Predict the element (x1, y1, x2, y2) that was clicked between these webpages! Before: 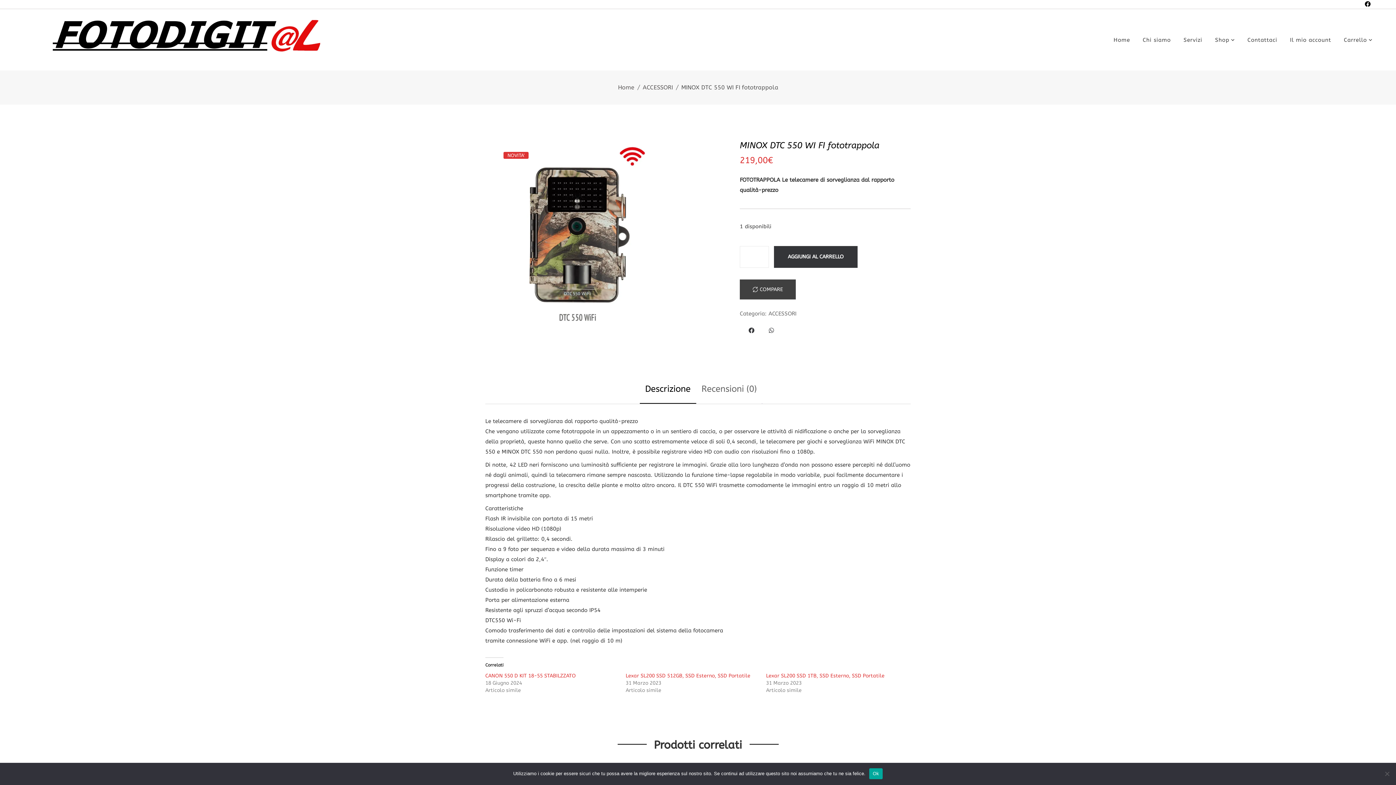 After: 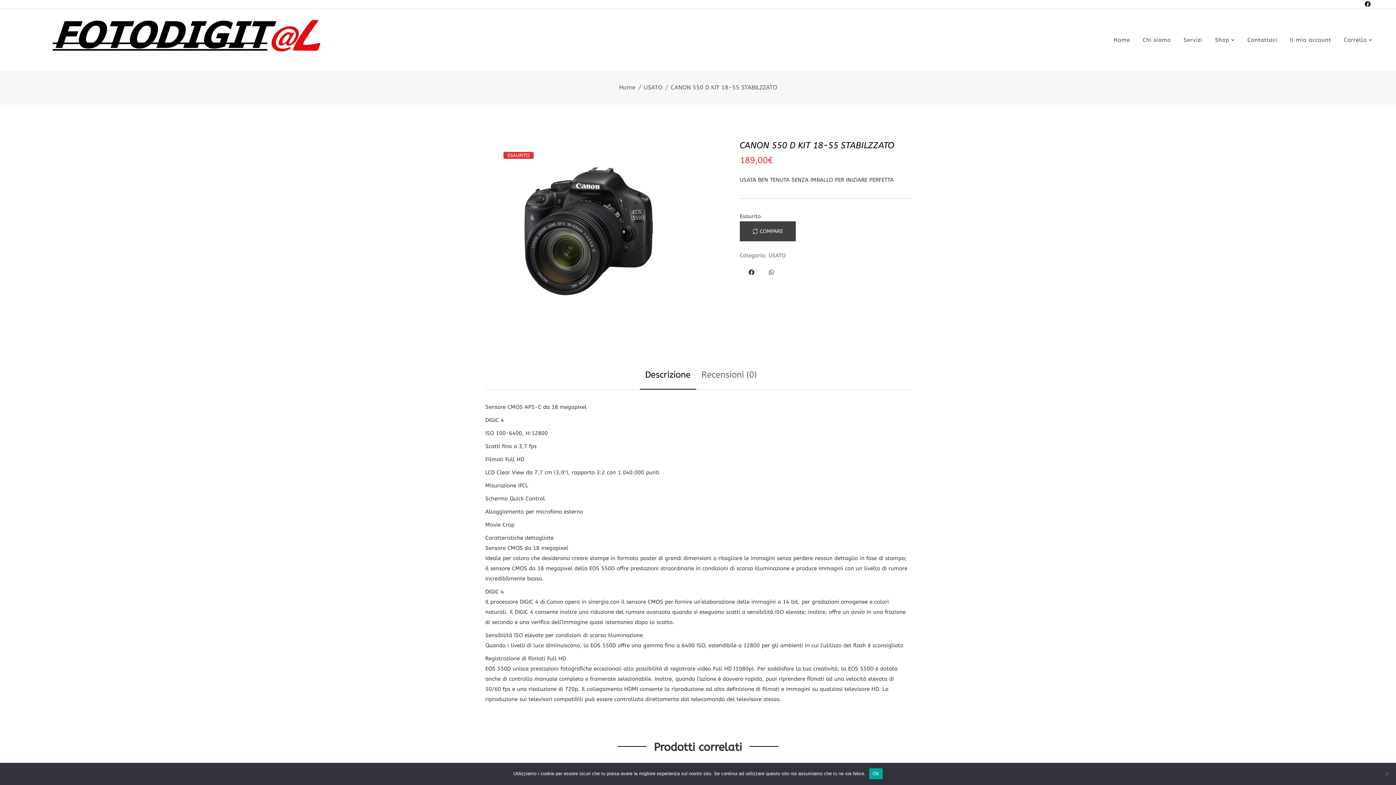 Action: bbox: (485, 673, 576, 679) label: CANON 550 D KIT 18-55 STABILZZATO